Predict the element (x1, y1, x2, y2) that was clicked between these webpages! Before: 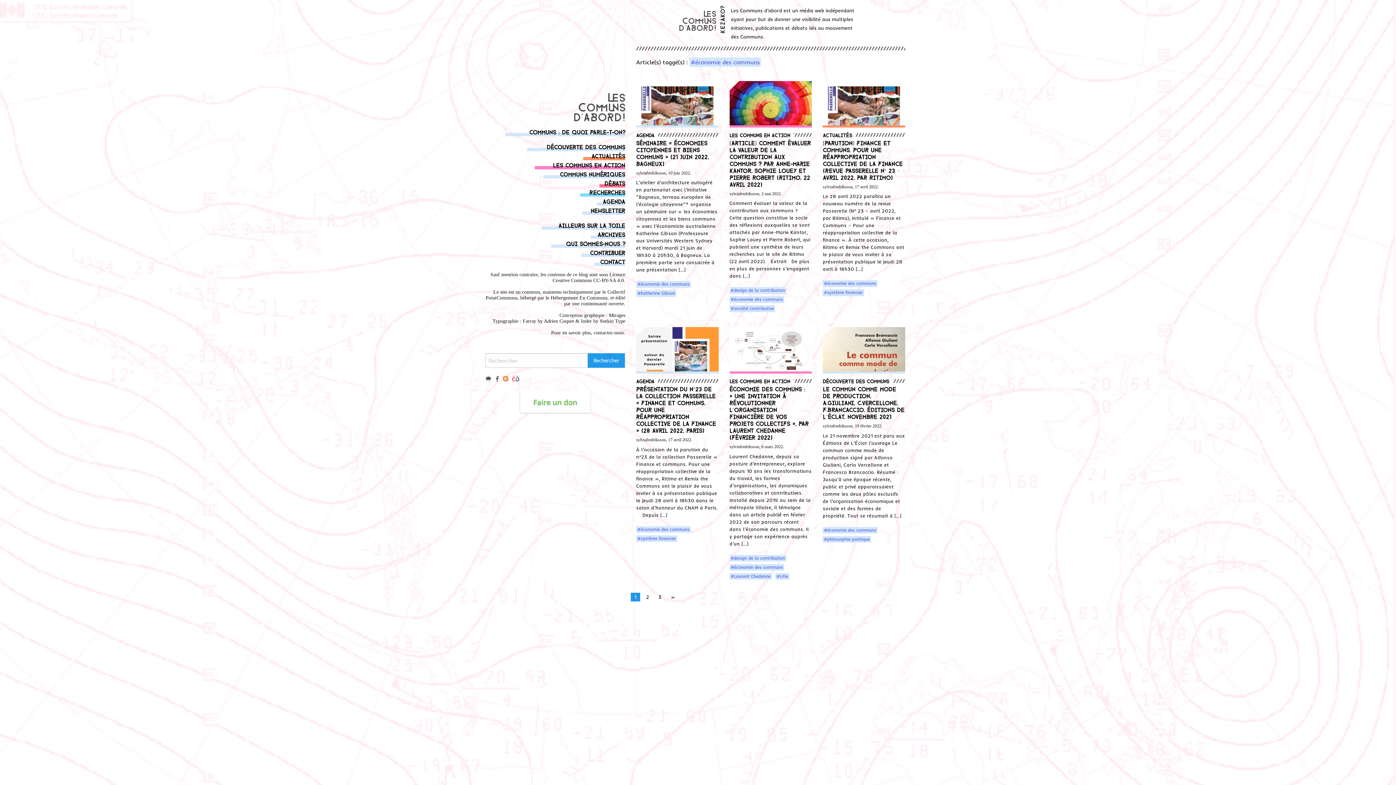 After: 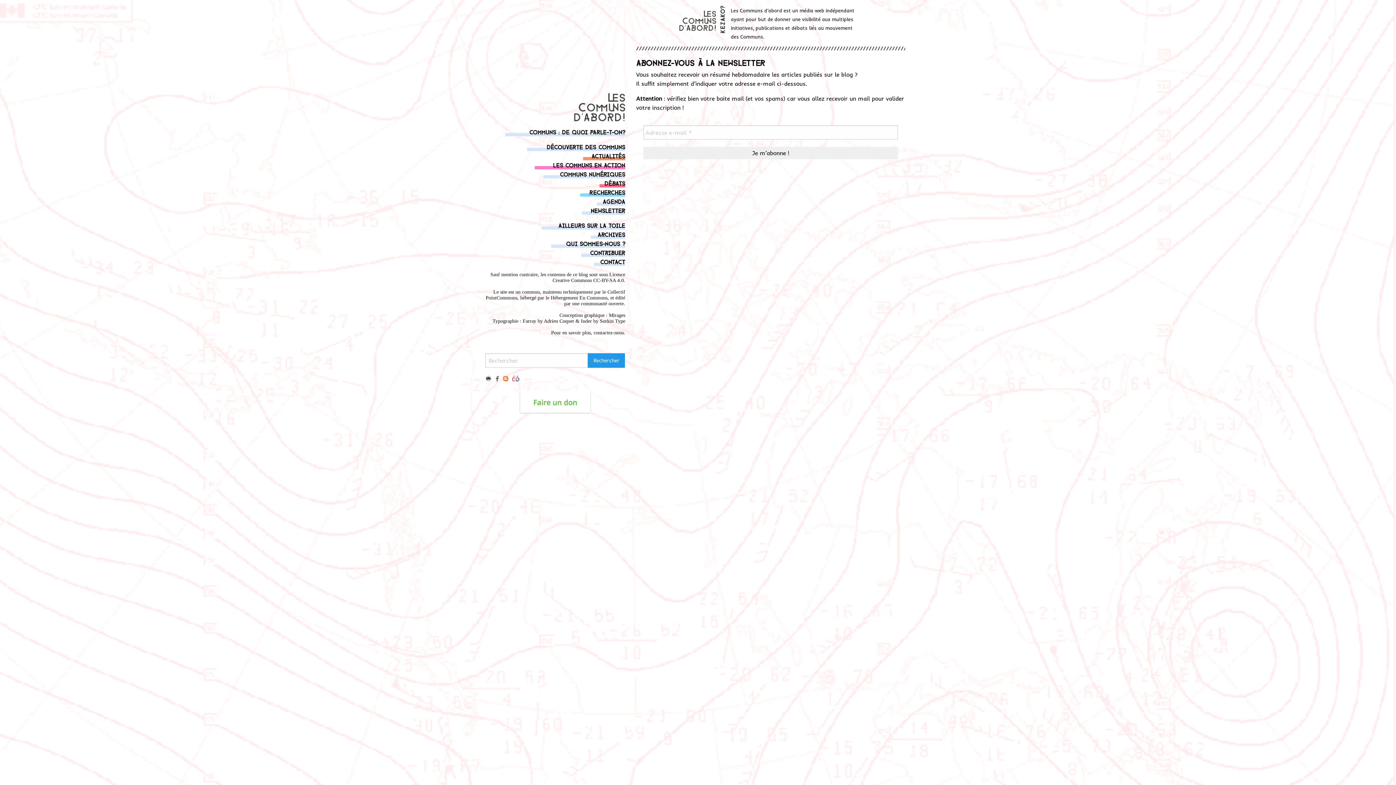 Action: label: Newsletter bbox: (590, 206, 625, 214)